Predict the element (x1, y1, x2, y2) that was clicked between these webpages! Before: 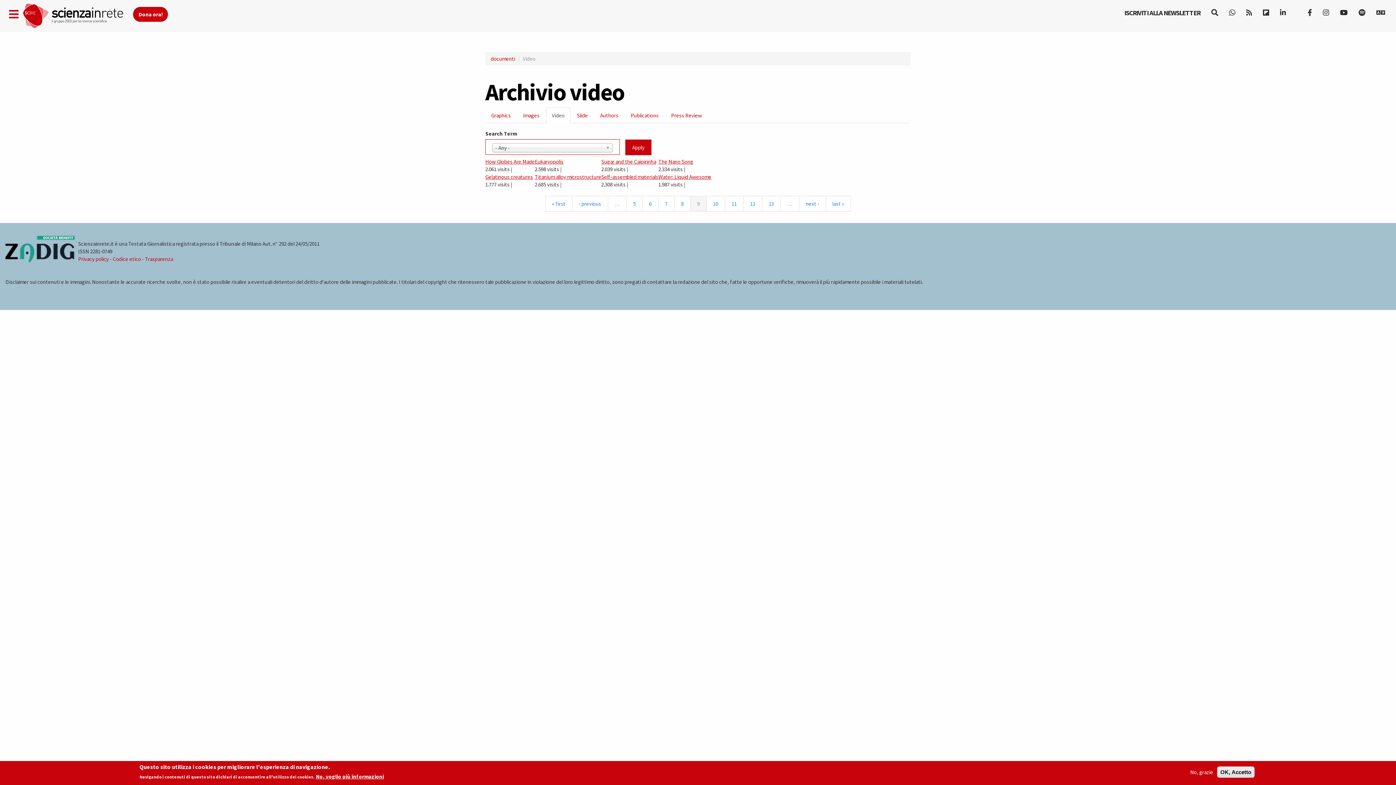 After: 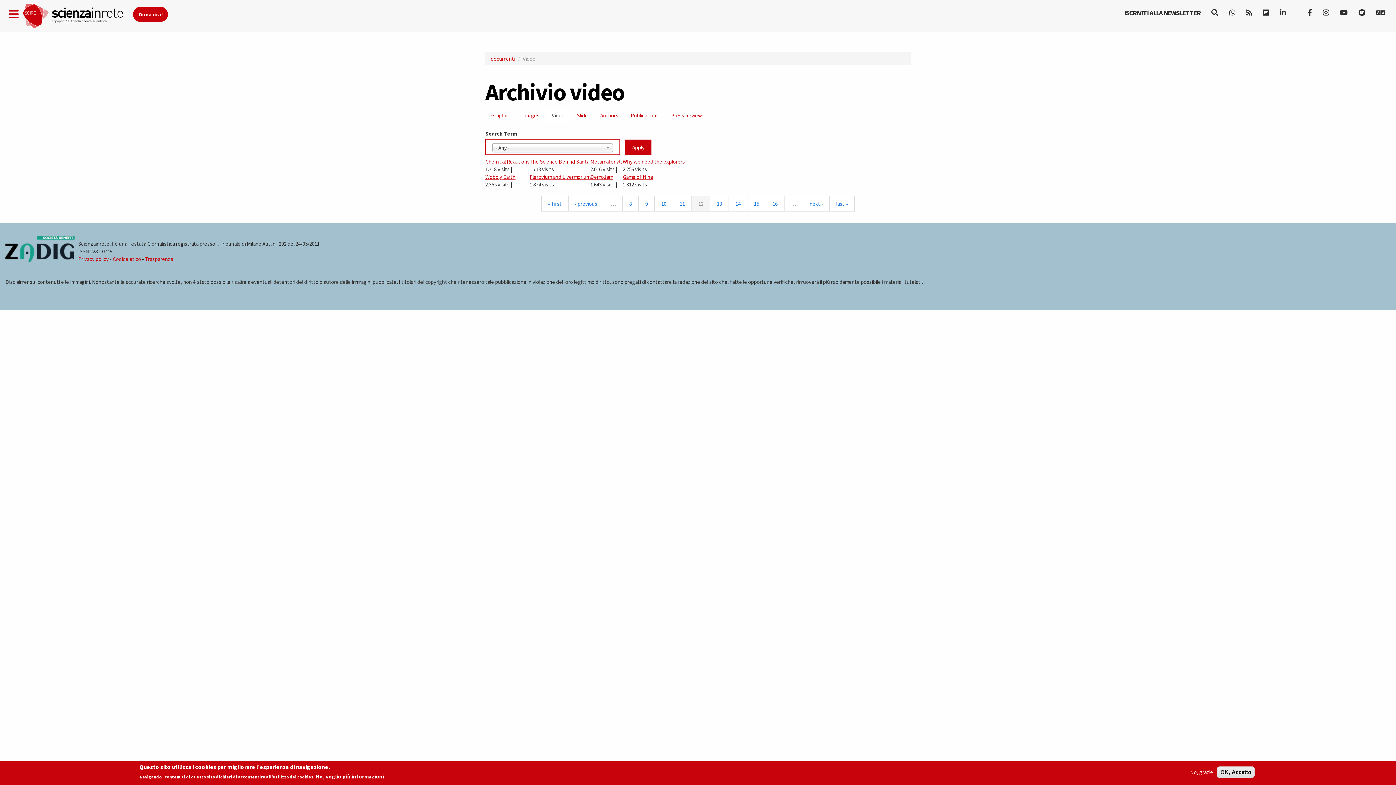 Action: bbox: (743, 196, 762, 211) label: 12